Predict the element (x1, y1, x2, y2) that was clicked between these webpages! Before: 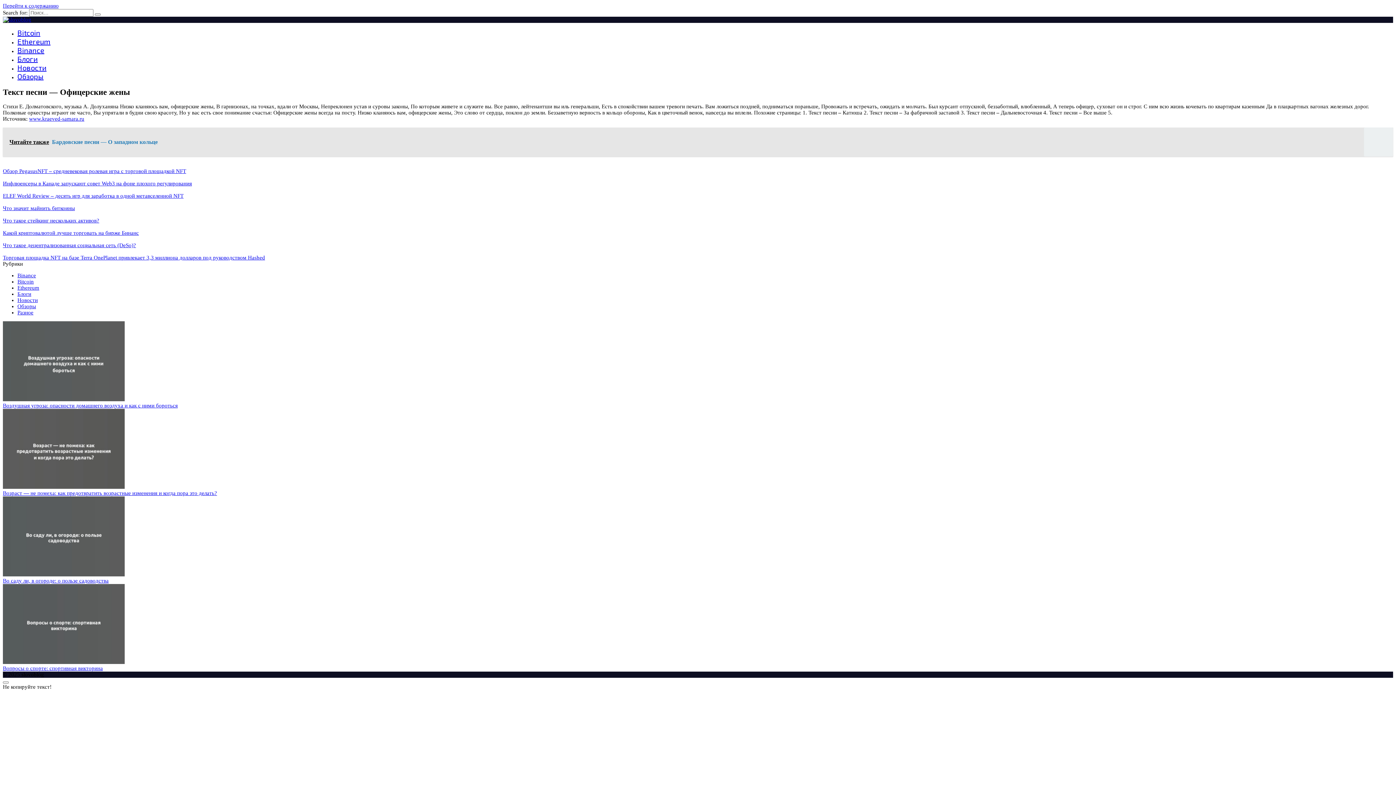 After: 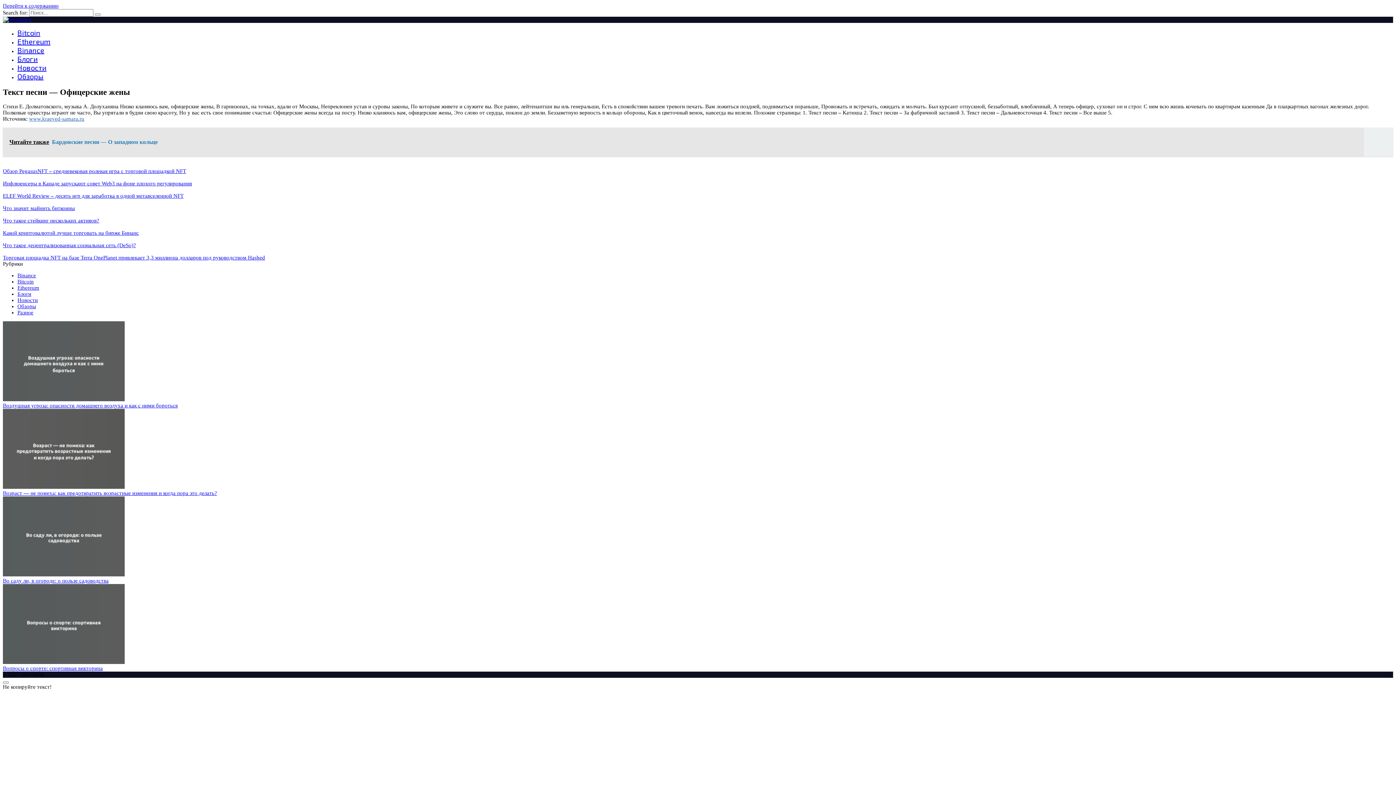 Action: label: www.kraeved-samara.ru bbox: (29, 116, 84, 121)